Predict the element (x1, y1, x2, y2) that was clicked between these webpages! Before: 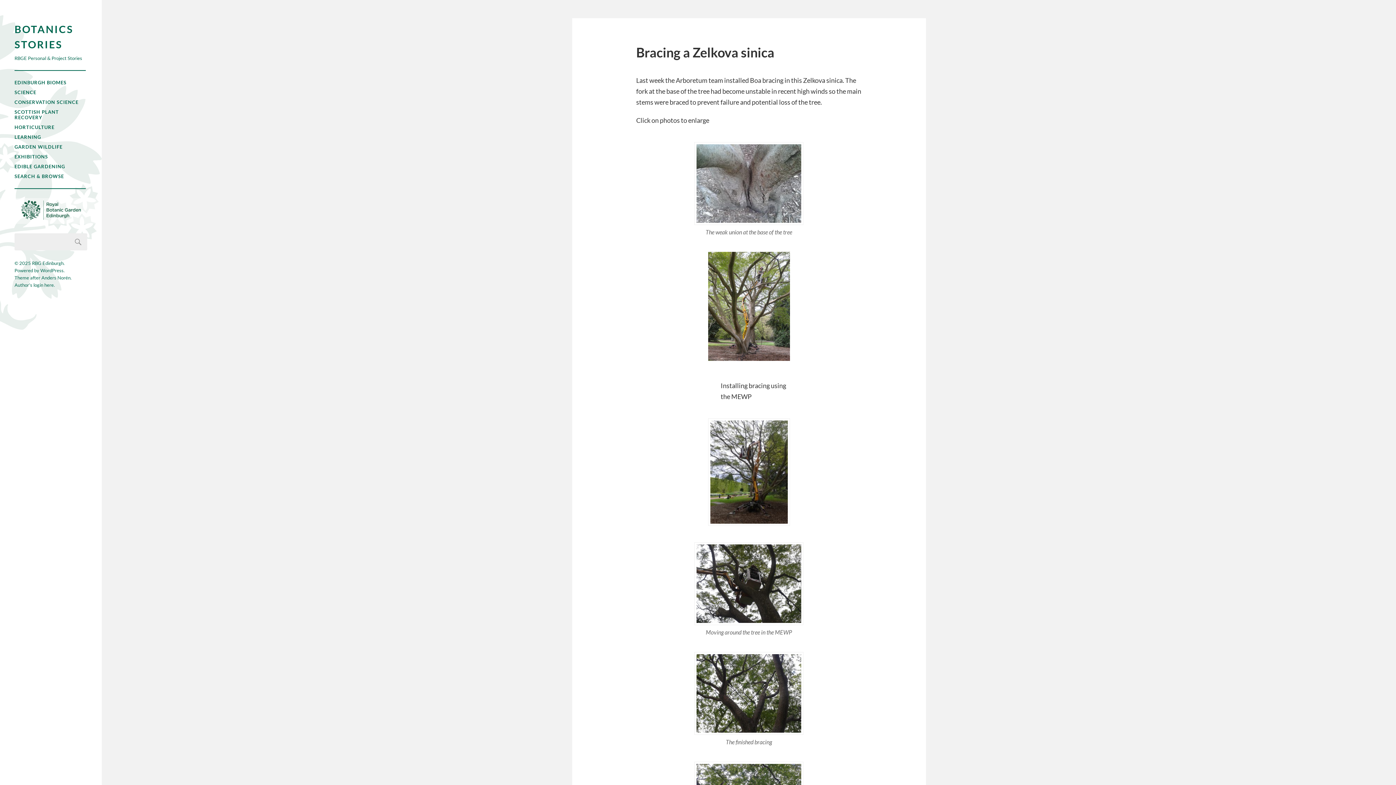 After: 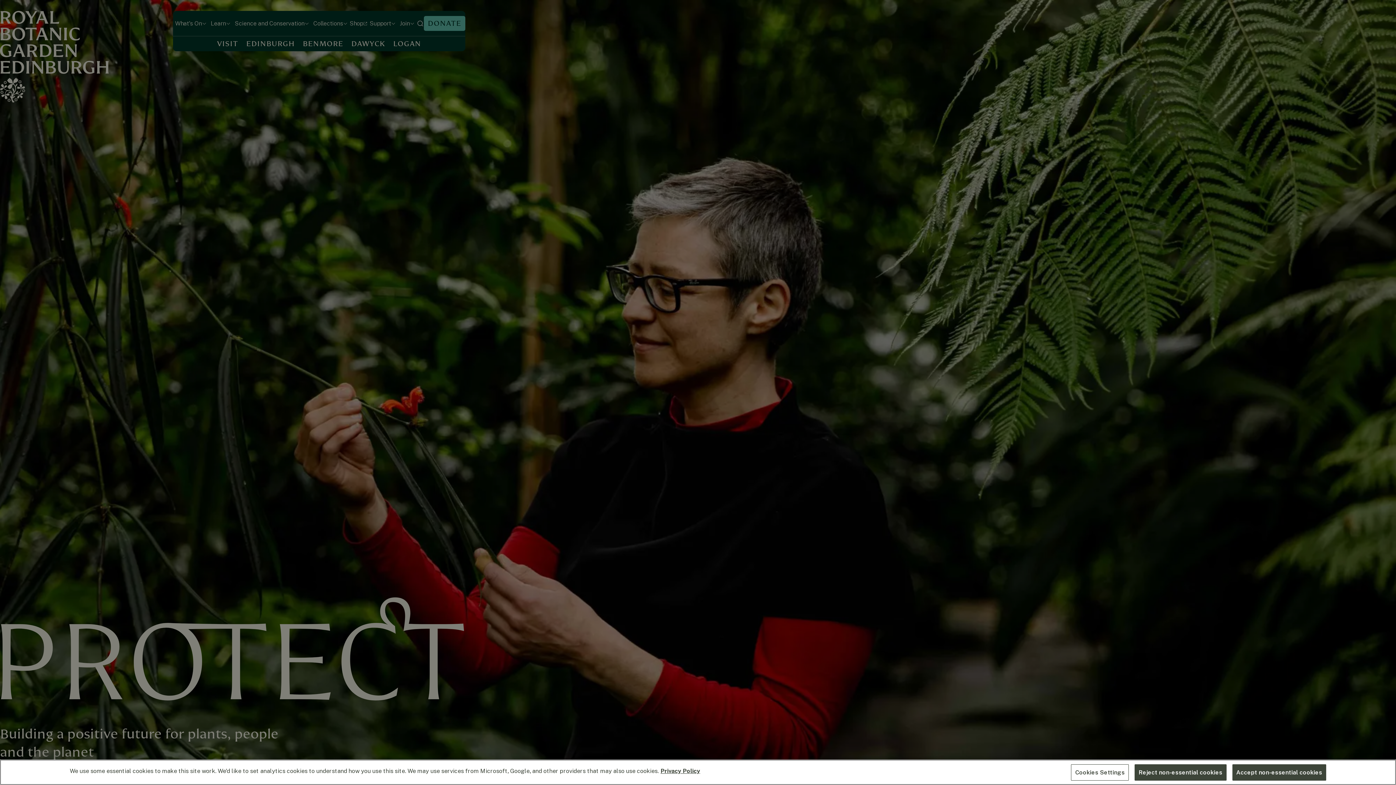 Action: bbox: (20, 215, 80, 221)